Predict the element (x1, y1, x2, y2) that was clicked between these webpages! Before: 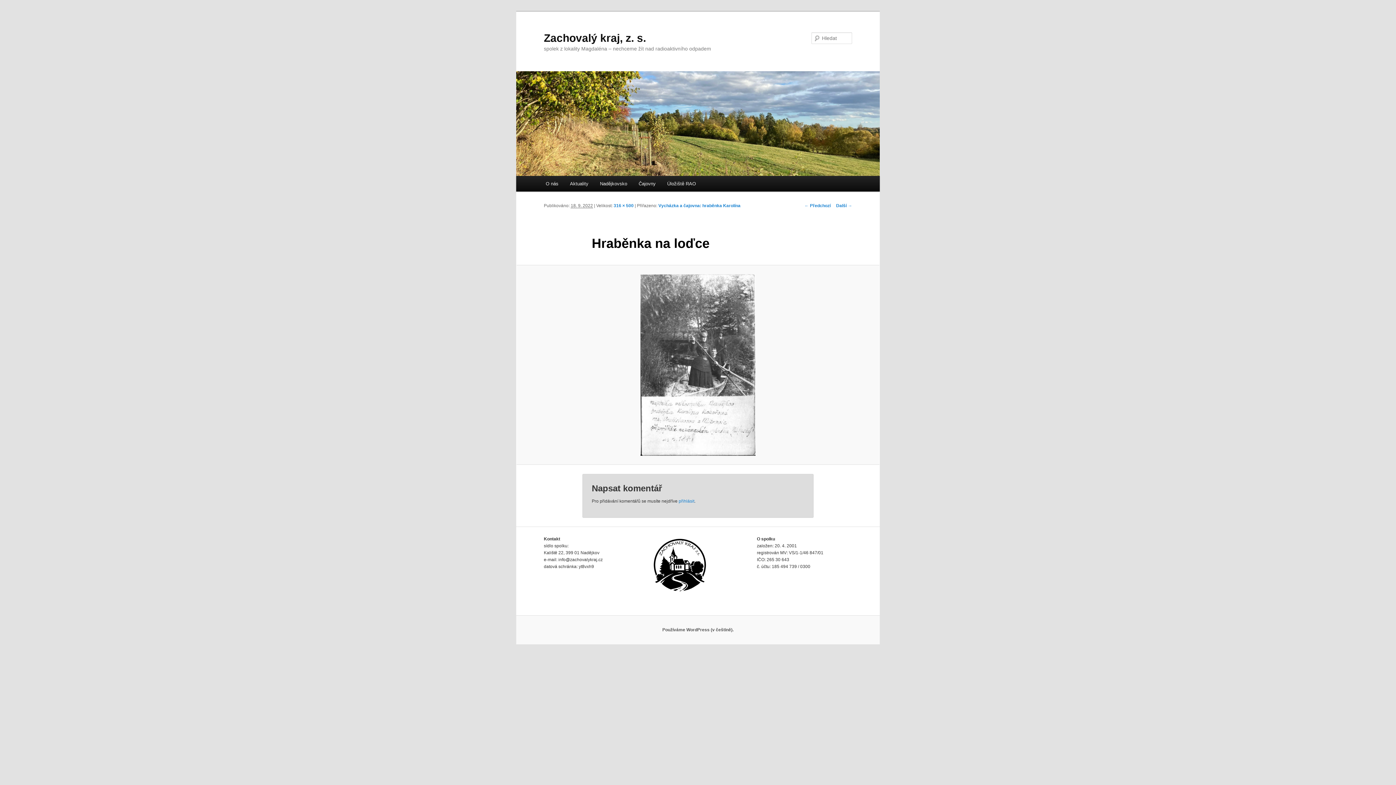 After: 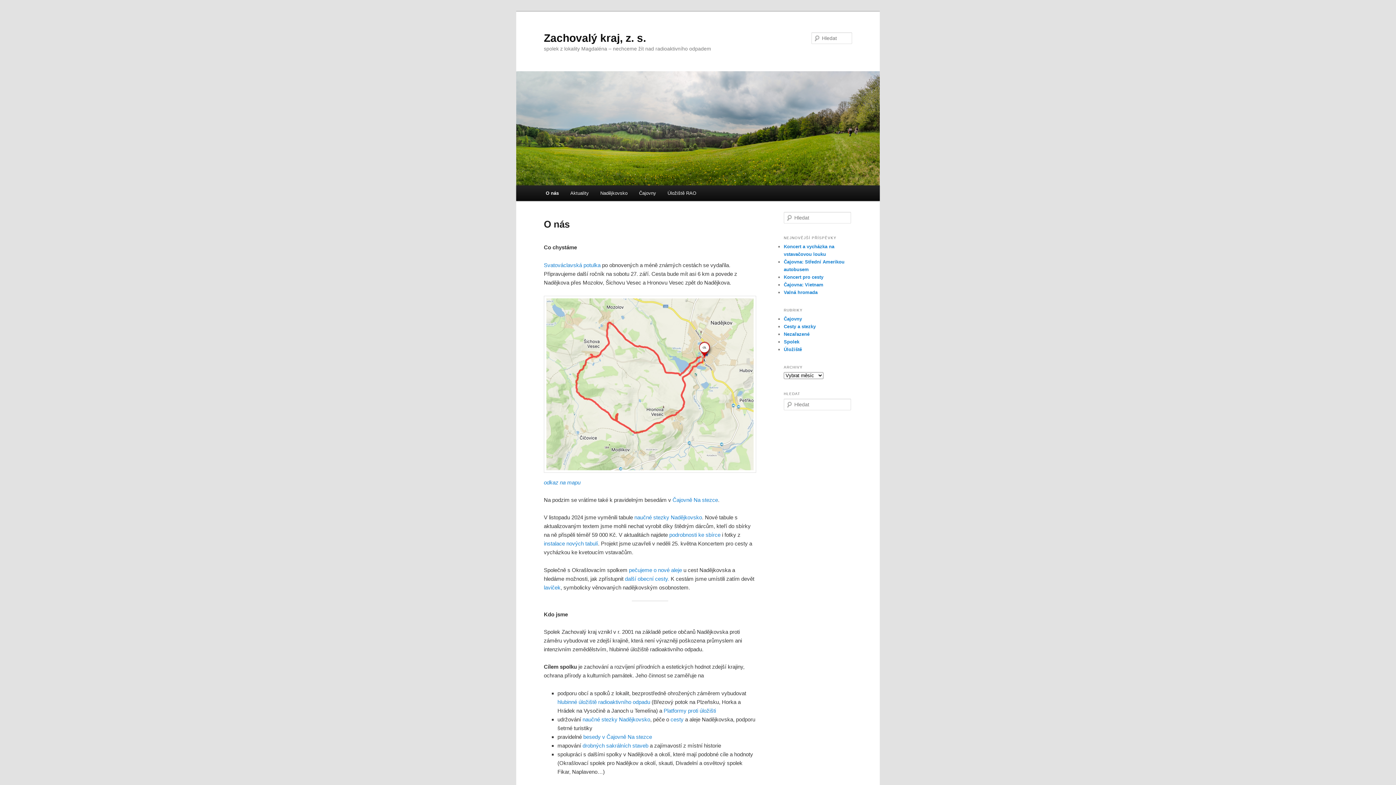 Action: bbox: (516, 71, 880, 176)